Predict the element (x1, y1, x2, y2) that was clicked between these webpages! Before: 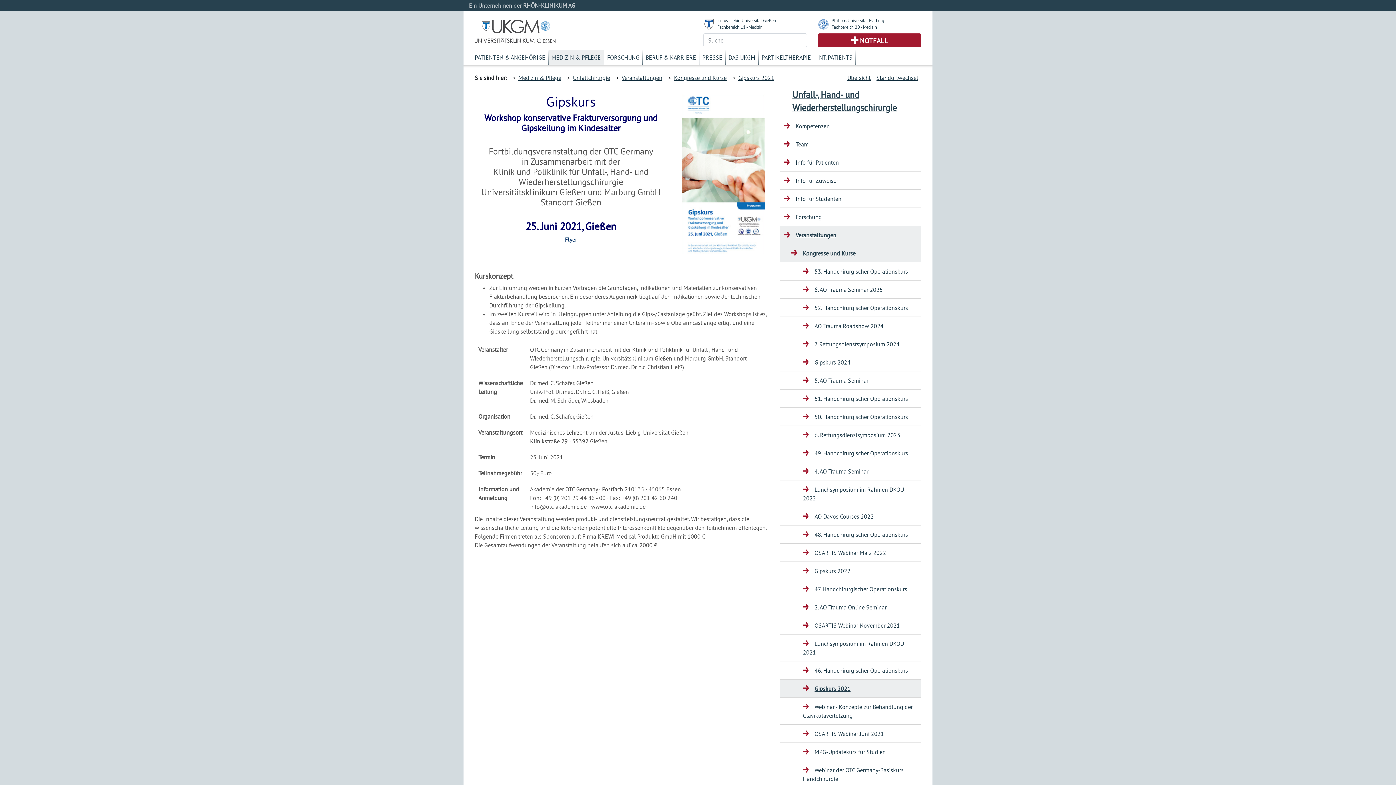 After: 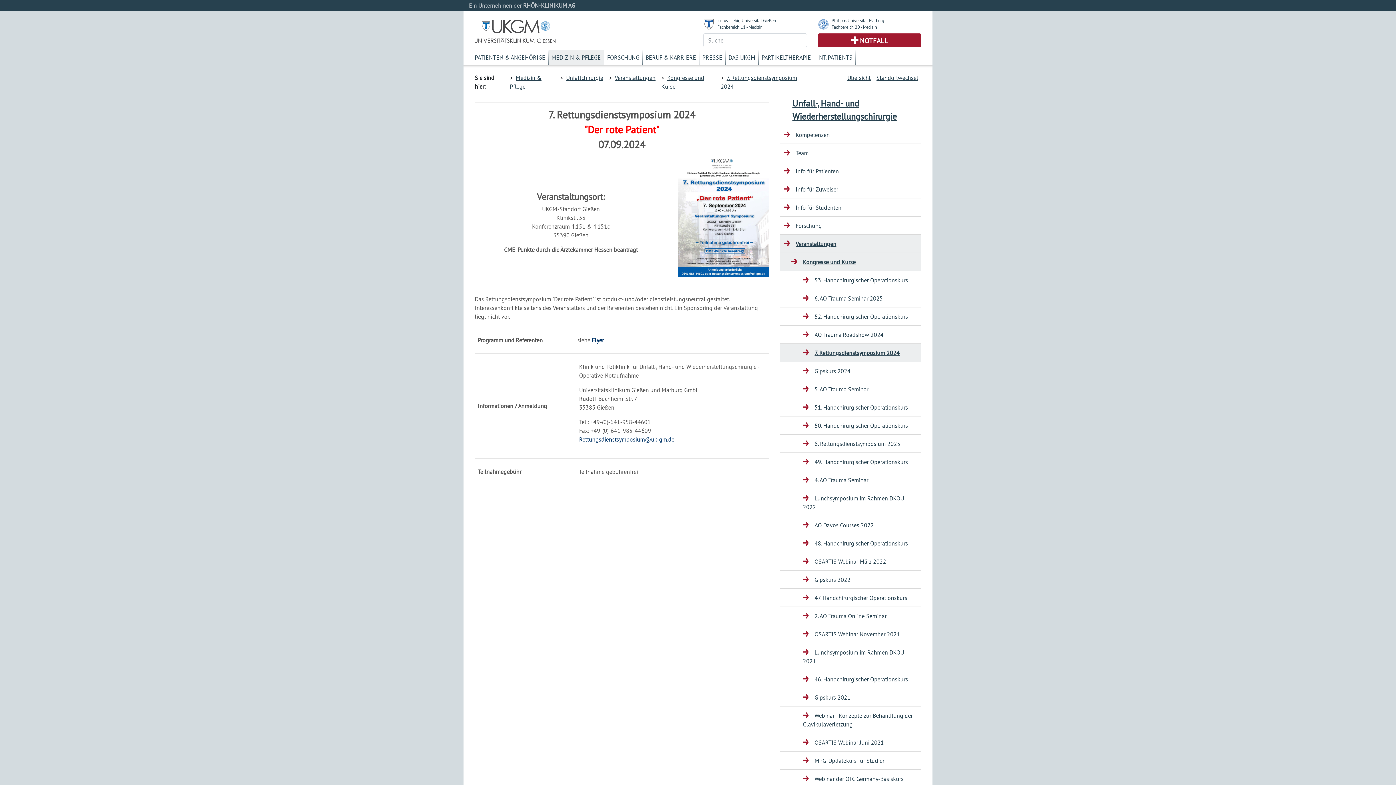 Action: label: 7. Rettungsdienstsymposium 2024 bbox: (779, 335, 921, 353)